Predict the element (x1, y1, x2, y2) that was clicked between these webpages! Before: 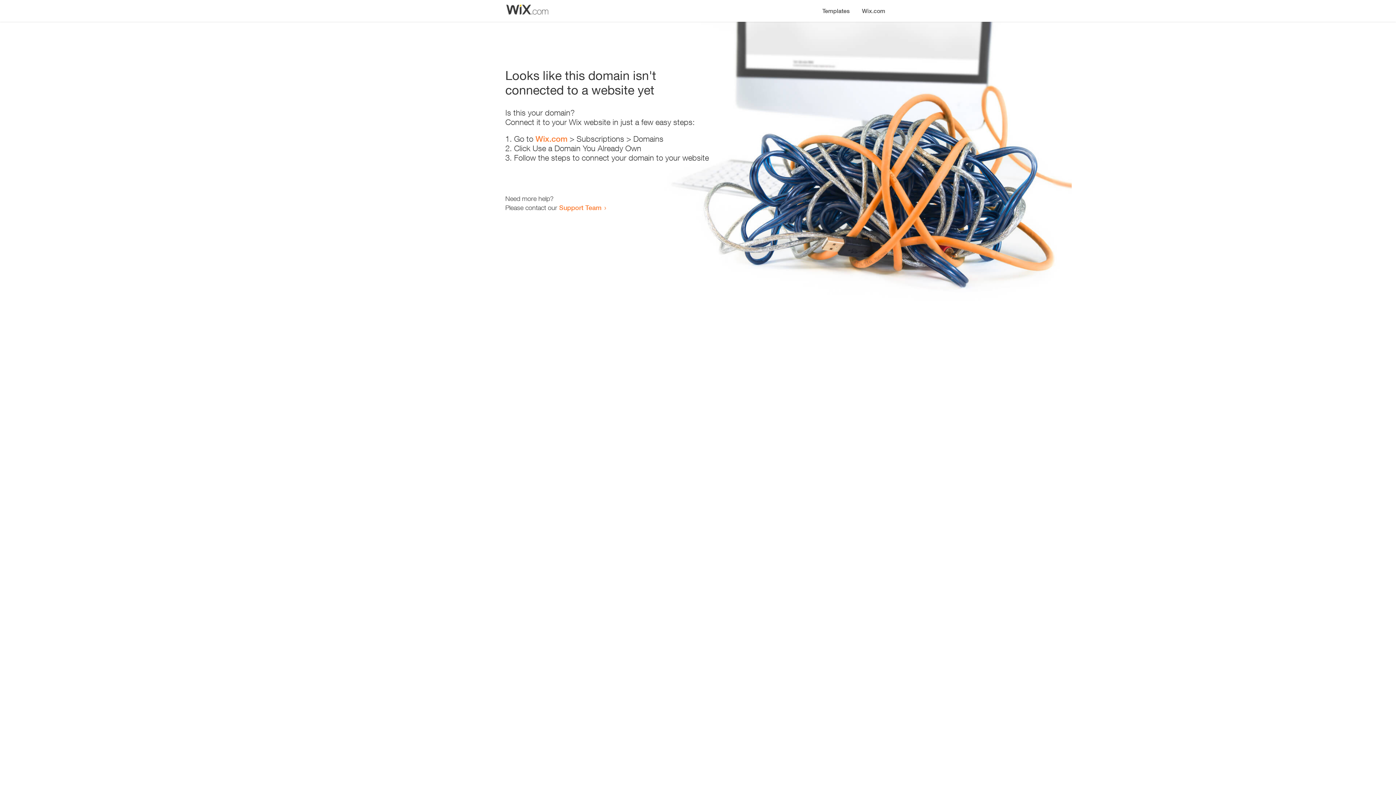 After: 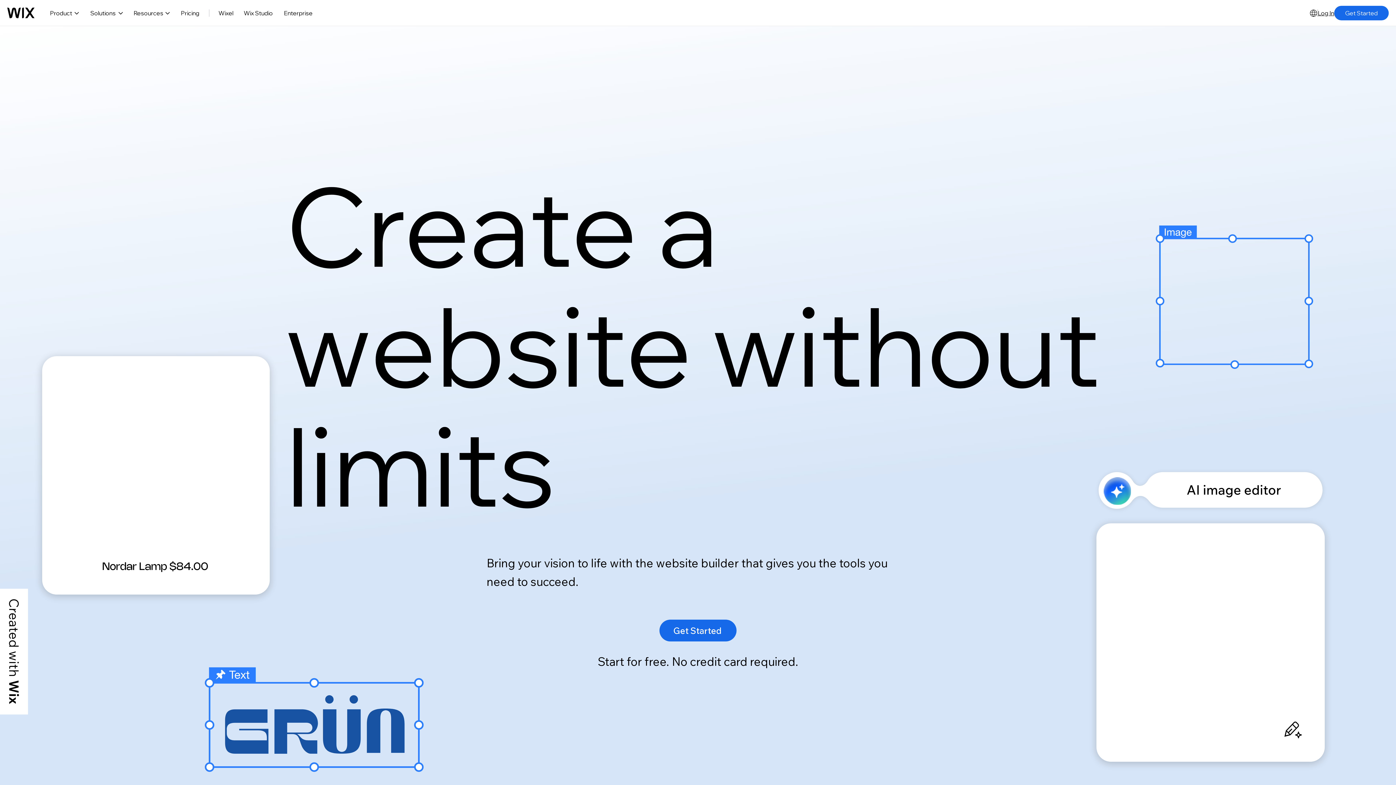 Action: bbox: (856, 0, 890, 14) label: Wix.com